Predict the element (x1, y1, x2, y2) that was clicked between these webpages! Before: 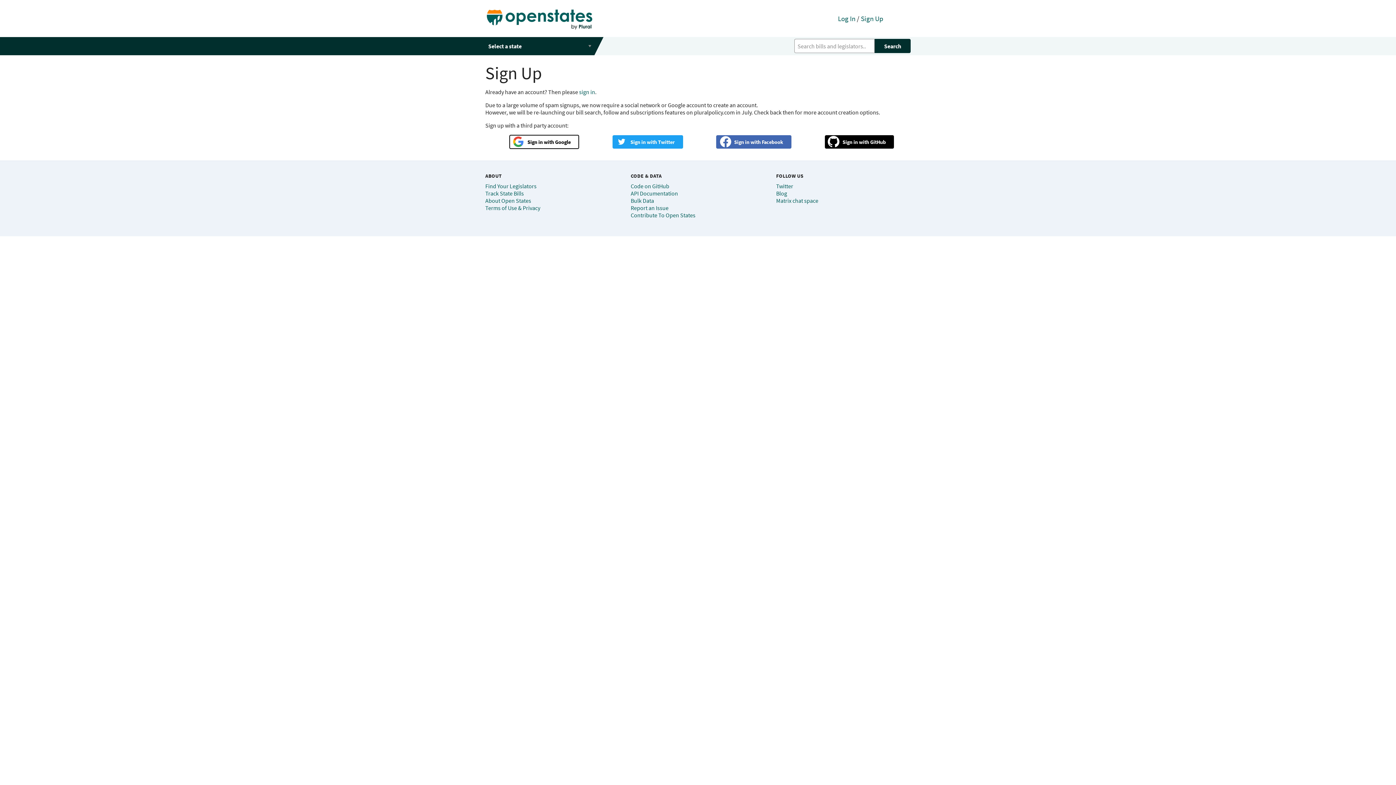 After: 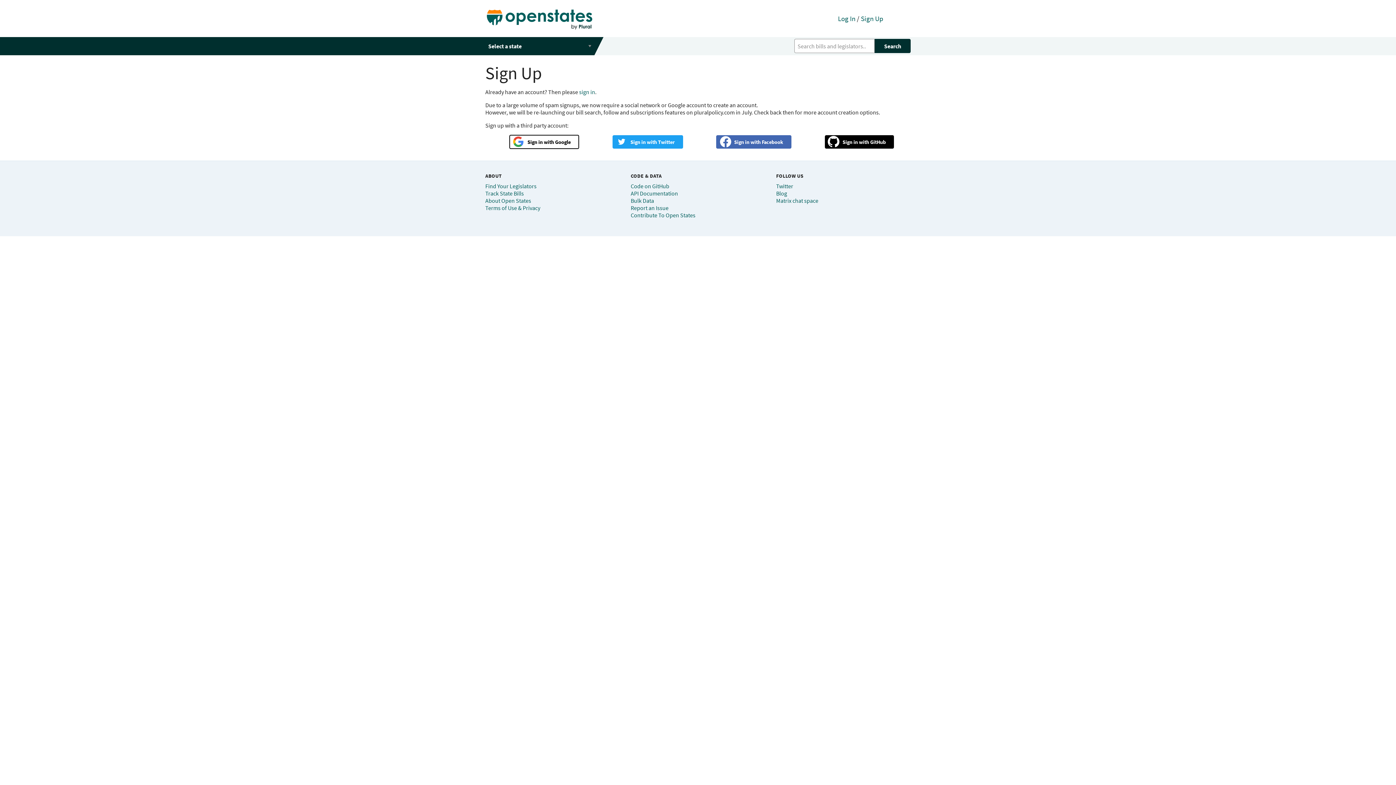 Action: bbox: (861, 14, 883, 22) label: Sign Up